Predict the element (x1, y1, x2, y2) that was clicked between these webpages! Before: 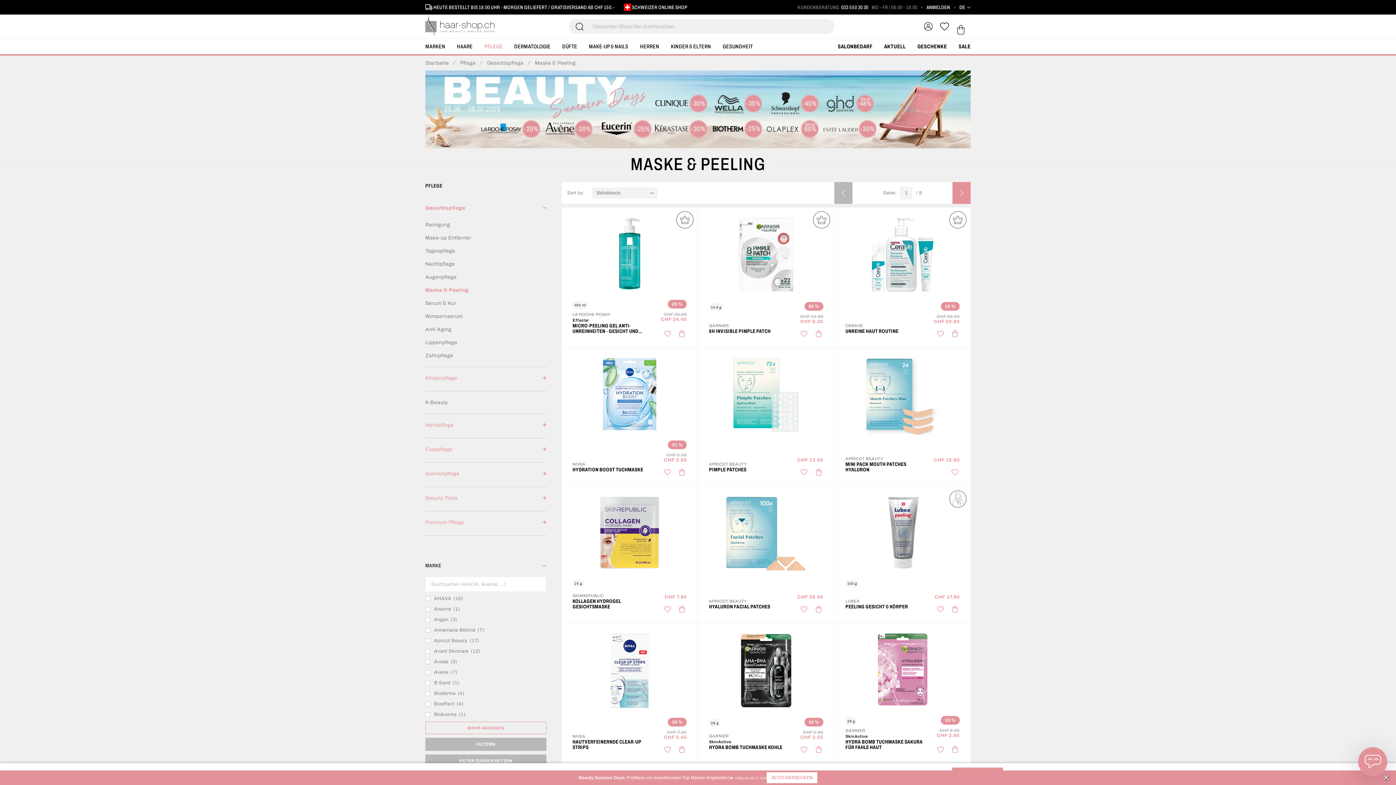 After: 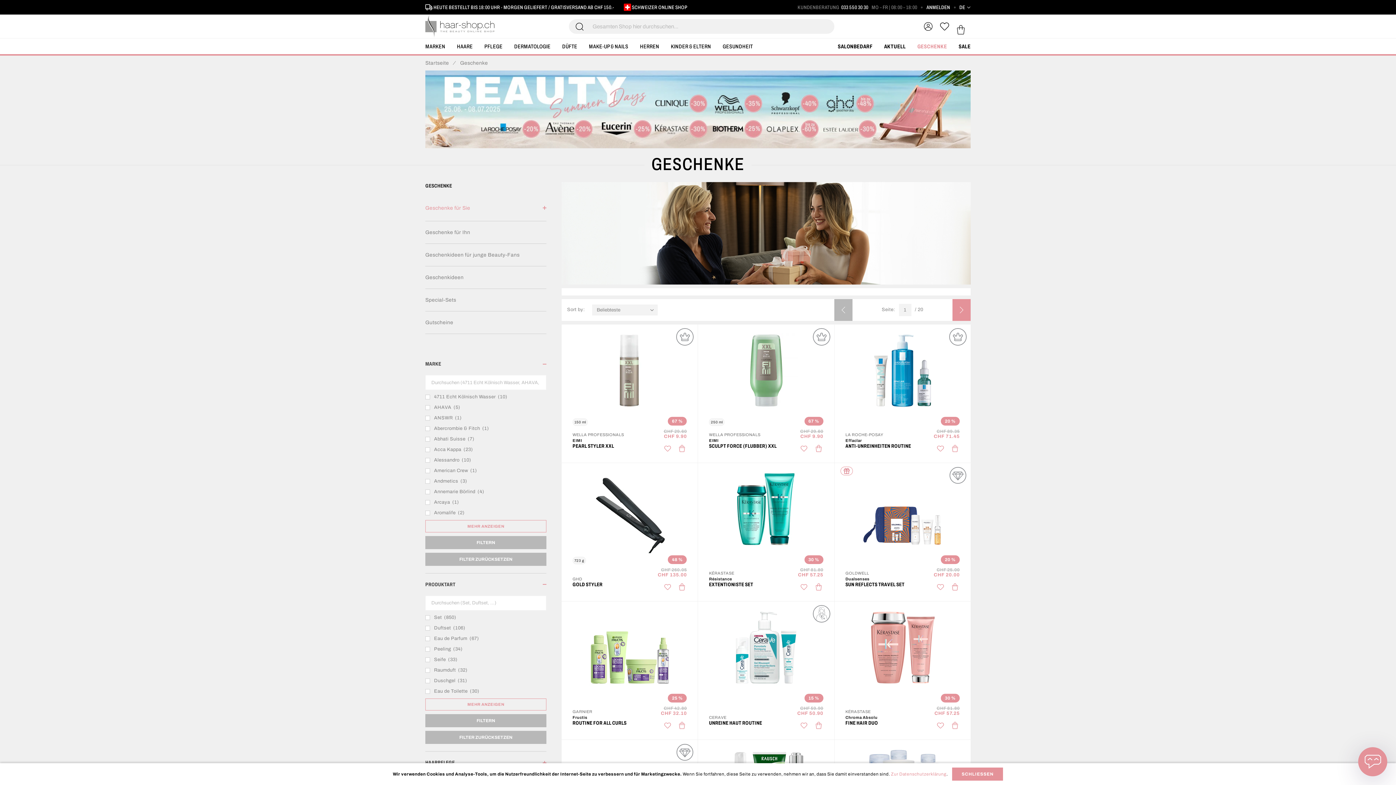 Action: label: GESCHENKE bbox: (911, 38, 953, 54)